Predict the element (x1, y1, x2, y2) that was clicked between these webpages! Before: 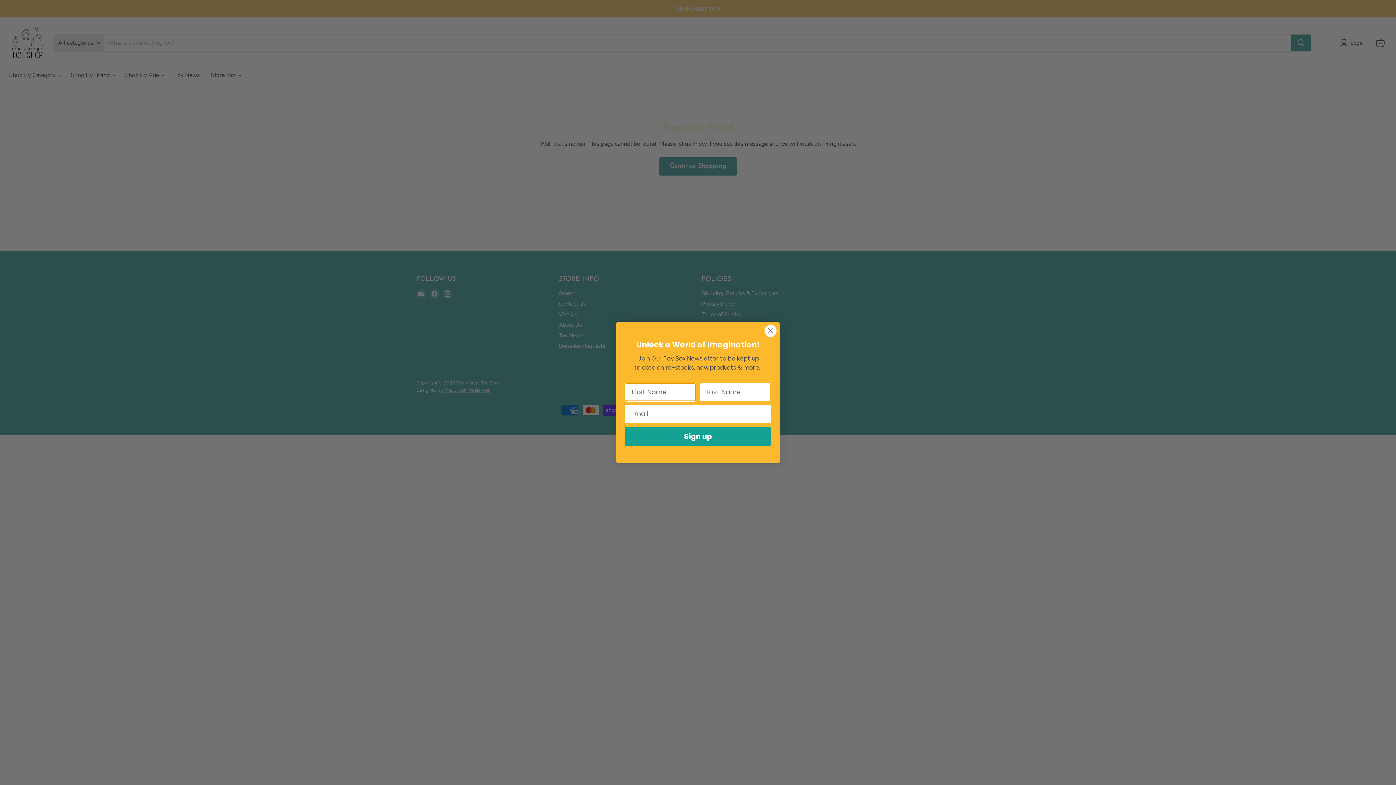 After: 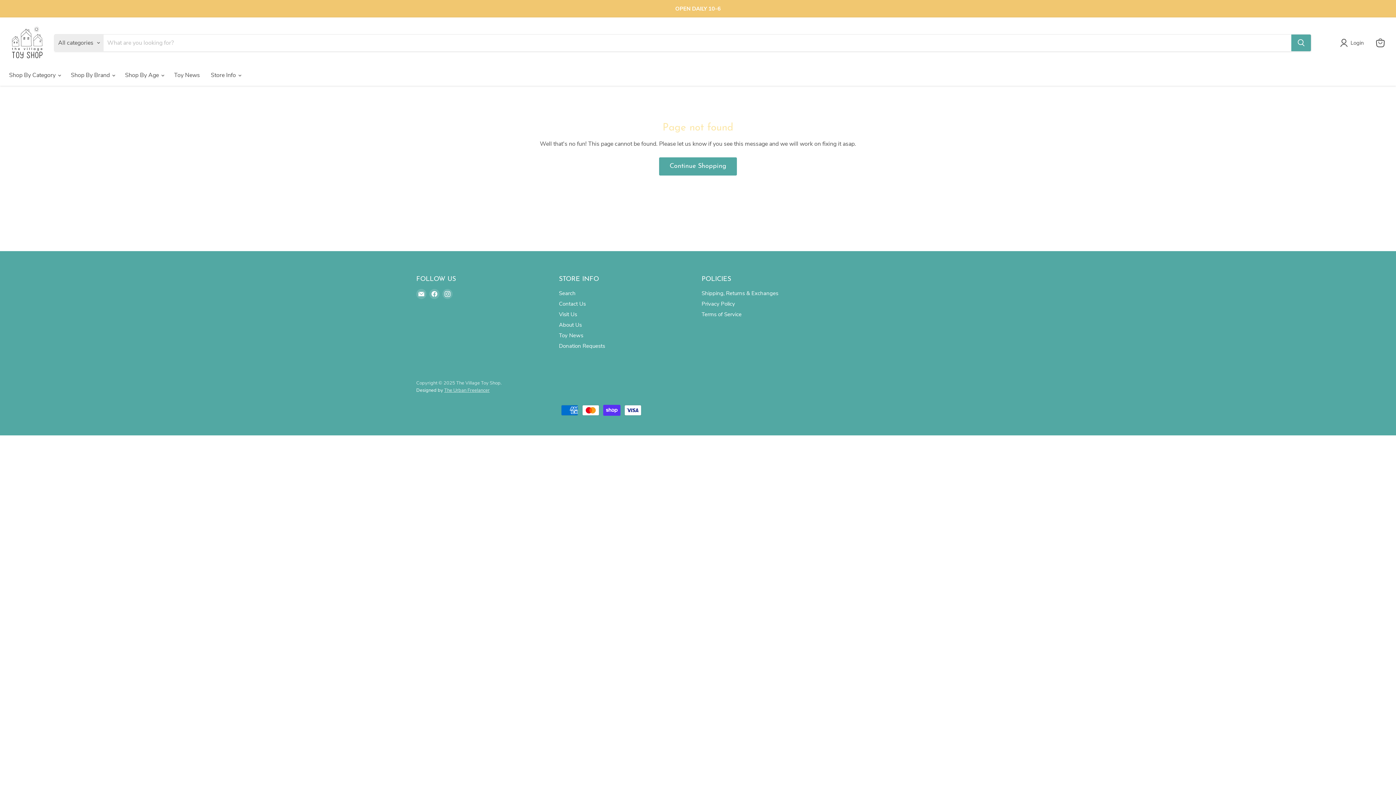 Action: bbox: (764, 324, 777, 337) label: Close dialog